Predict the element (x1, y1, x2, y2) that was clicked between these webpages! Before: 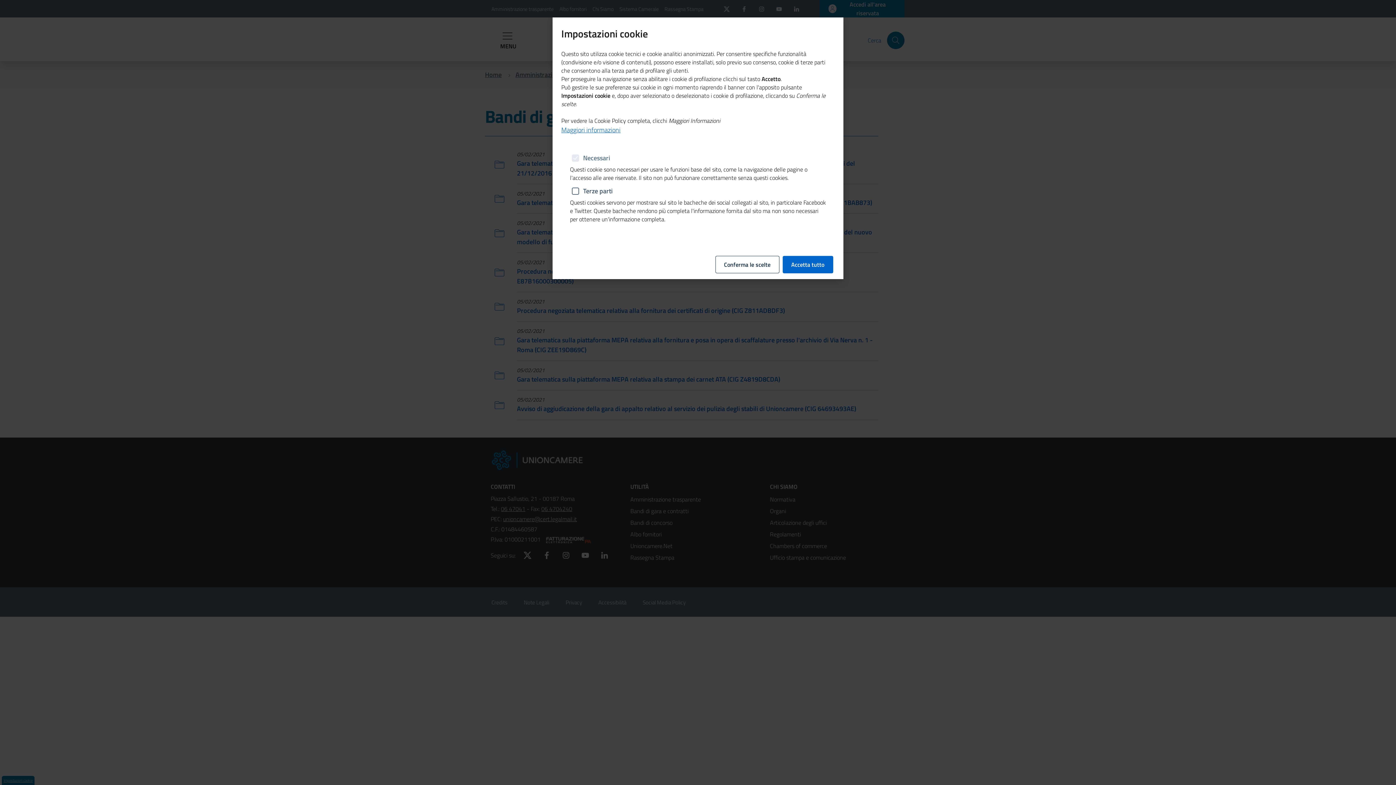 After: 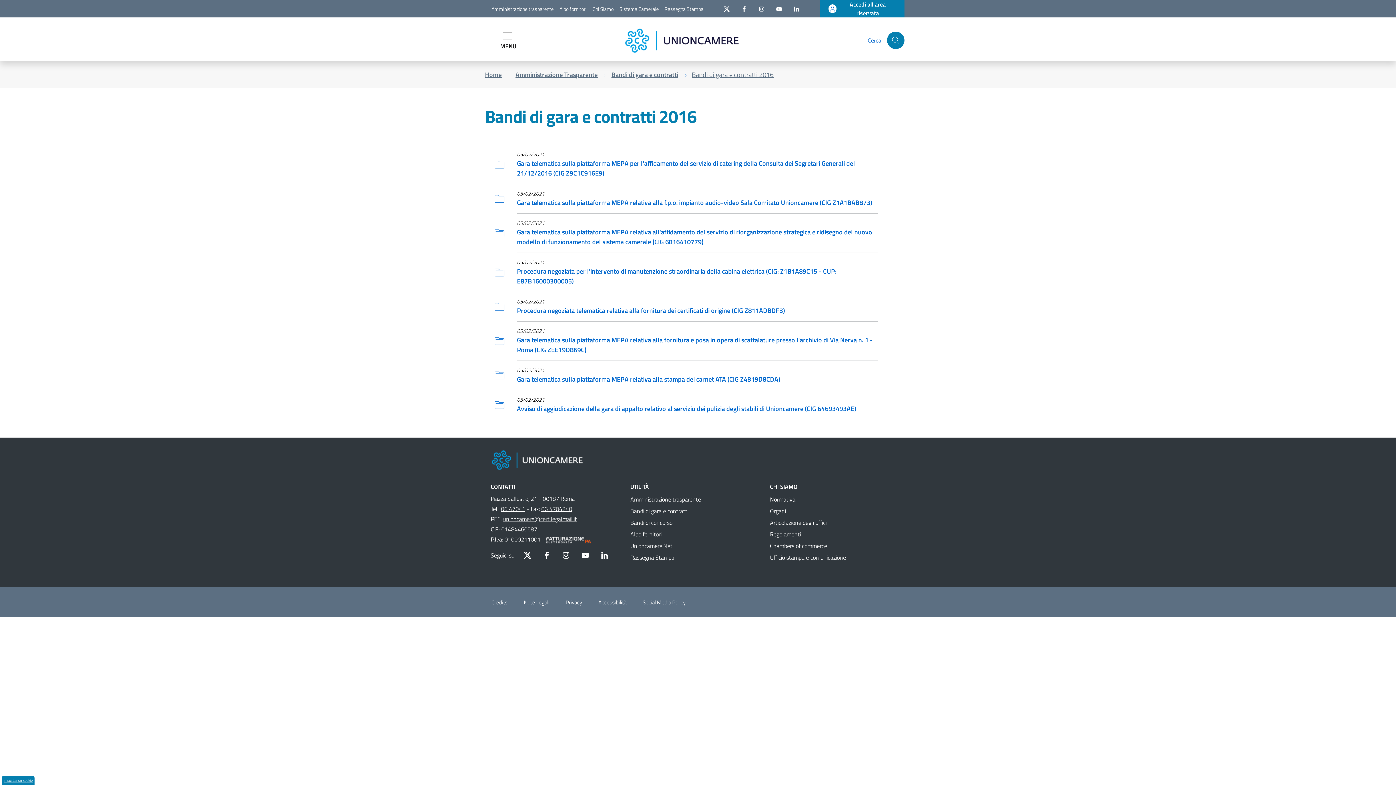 Action: label: Accetta tutto bbox: (782, 255, 833, 273)